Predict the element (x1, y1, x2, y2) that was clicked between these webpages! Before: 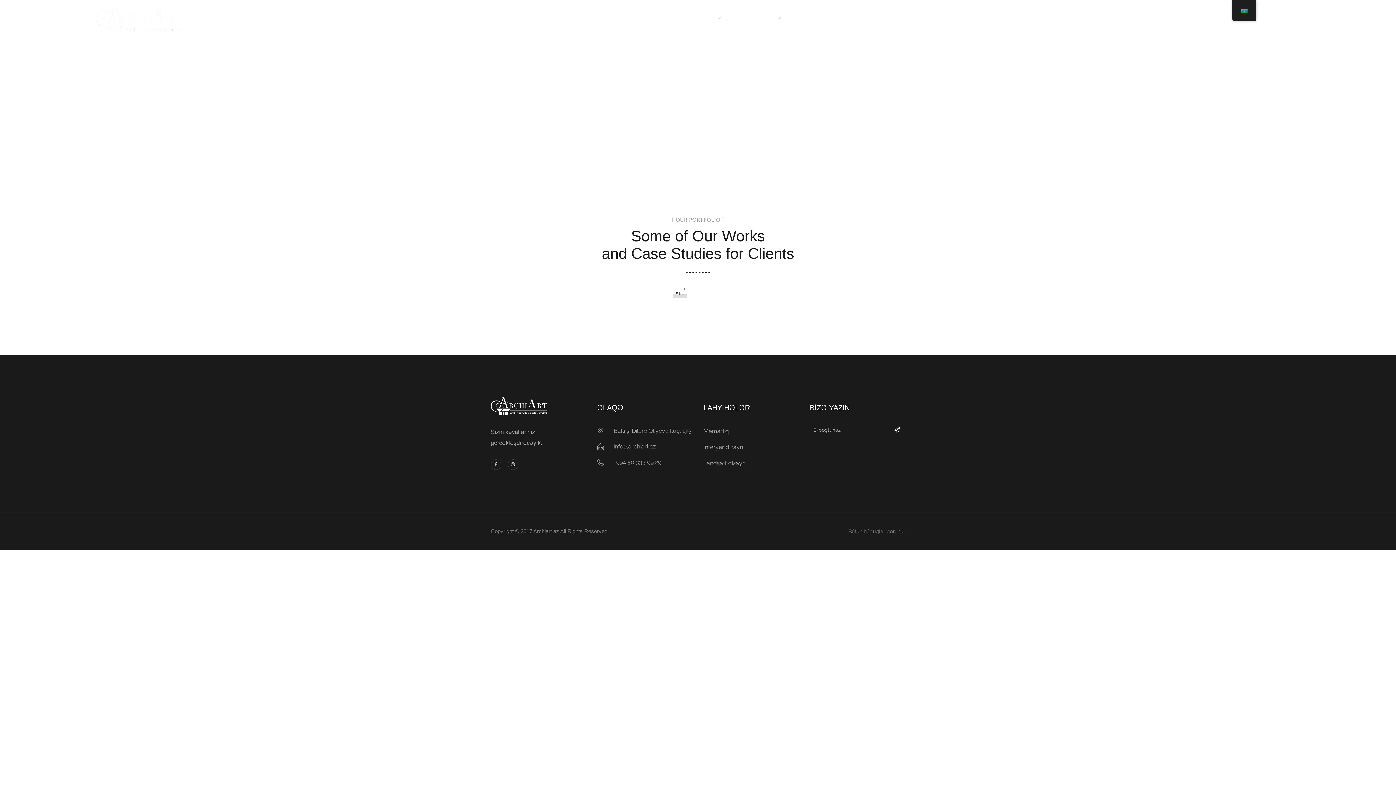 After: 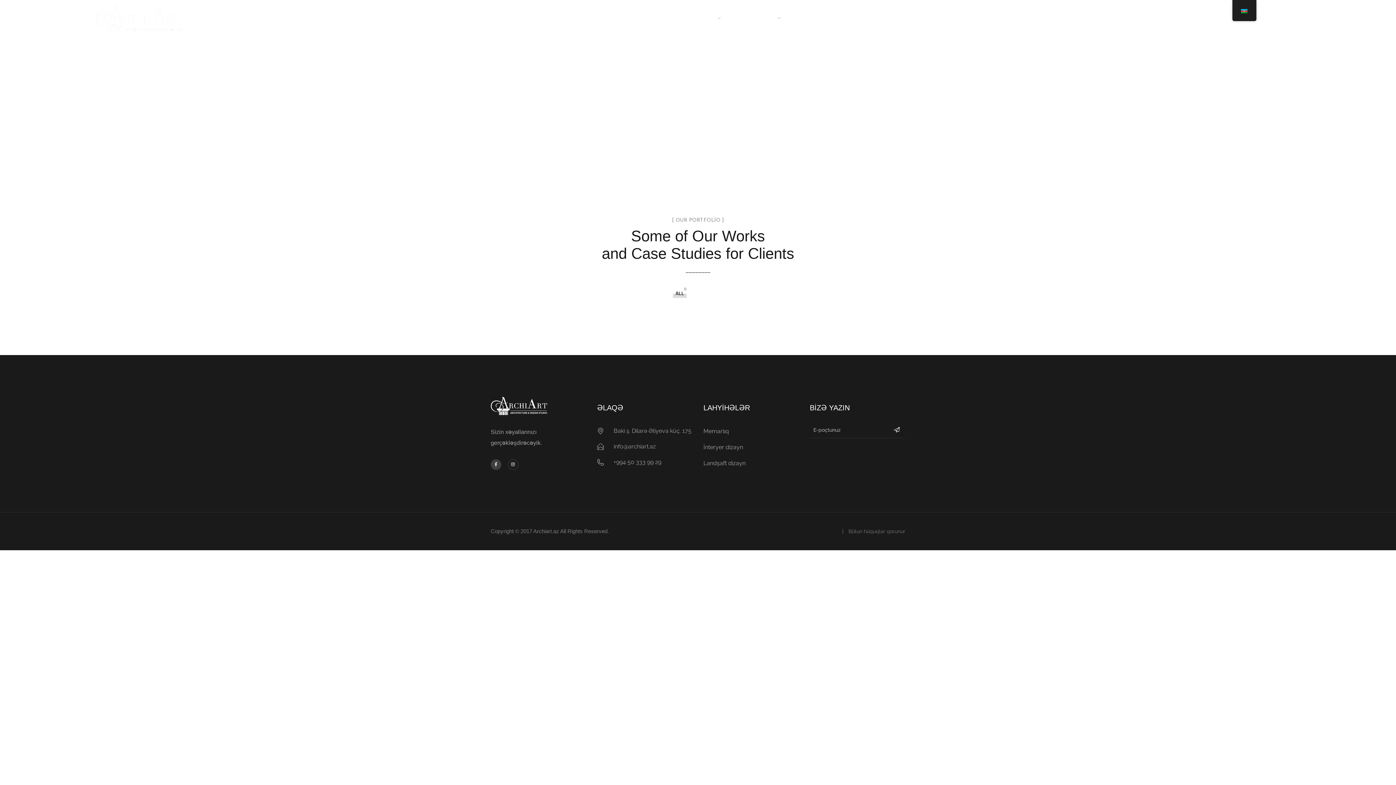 Action: label: Facebook-f bbox: (490, 459, 501, 470)